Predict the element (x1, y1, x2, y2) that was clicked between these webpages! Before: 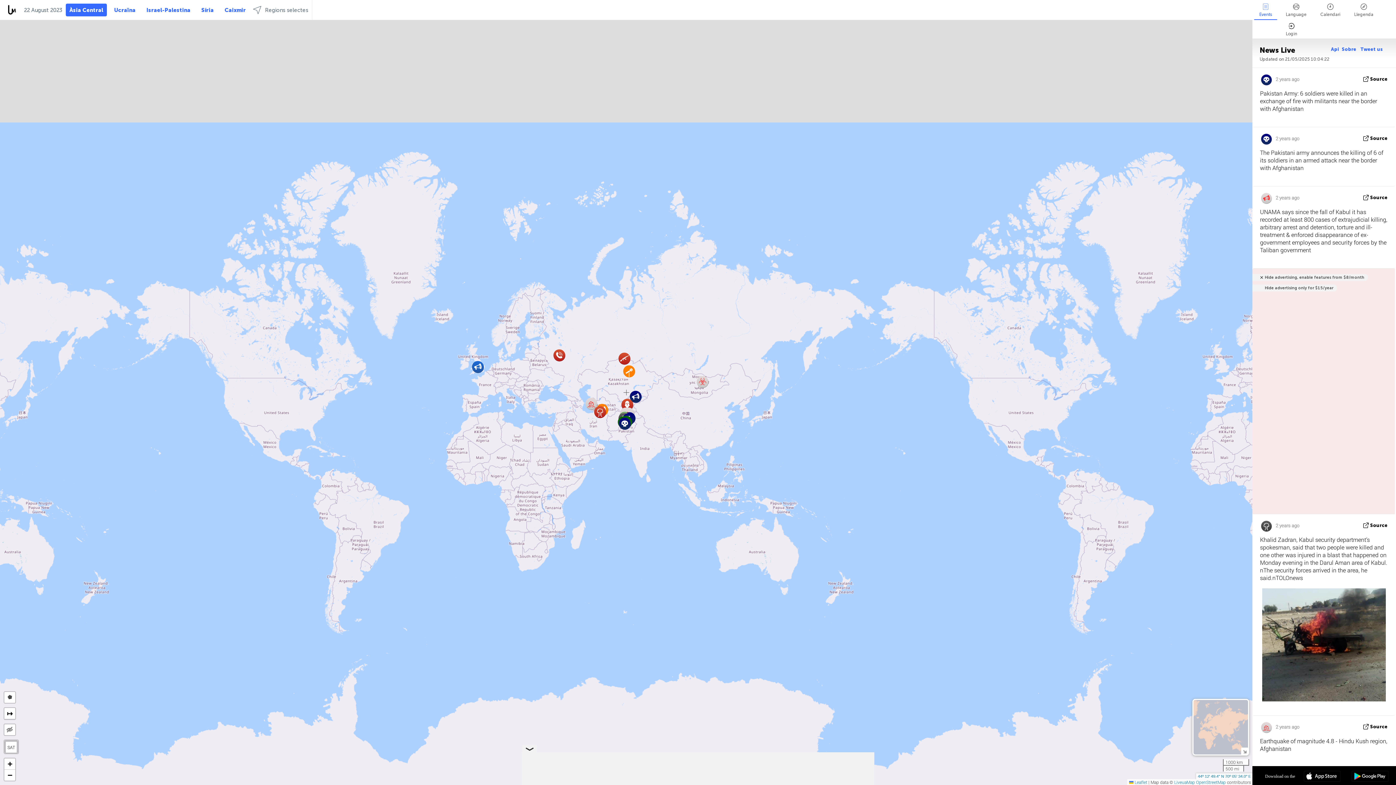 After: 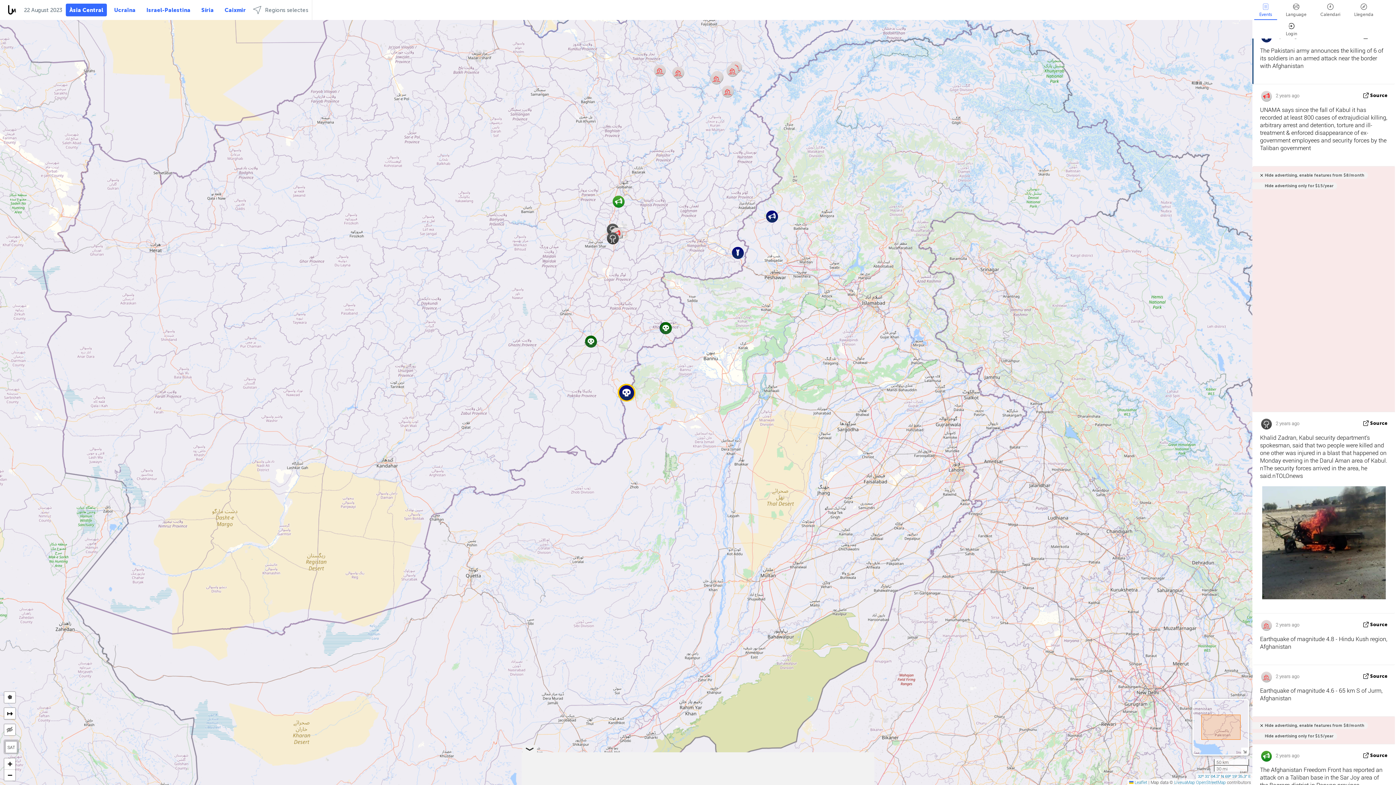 Action: bbox: (1370, 135, 1388, 141) label: Source